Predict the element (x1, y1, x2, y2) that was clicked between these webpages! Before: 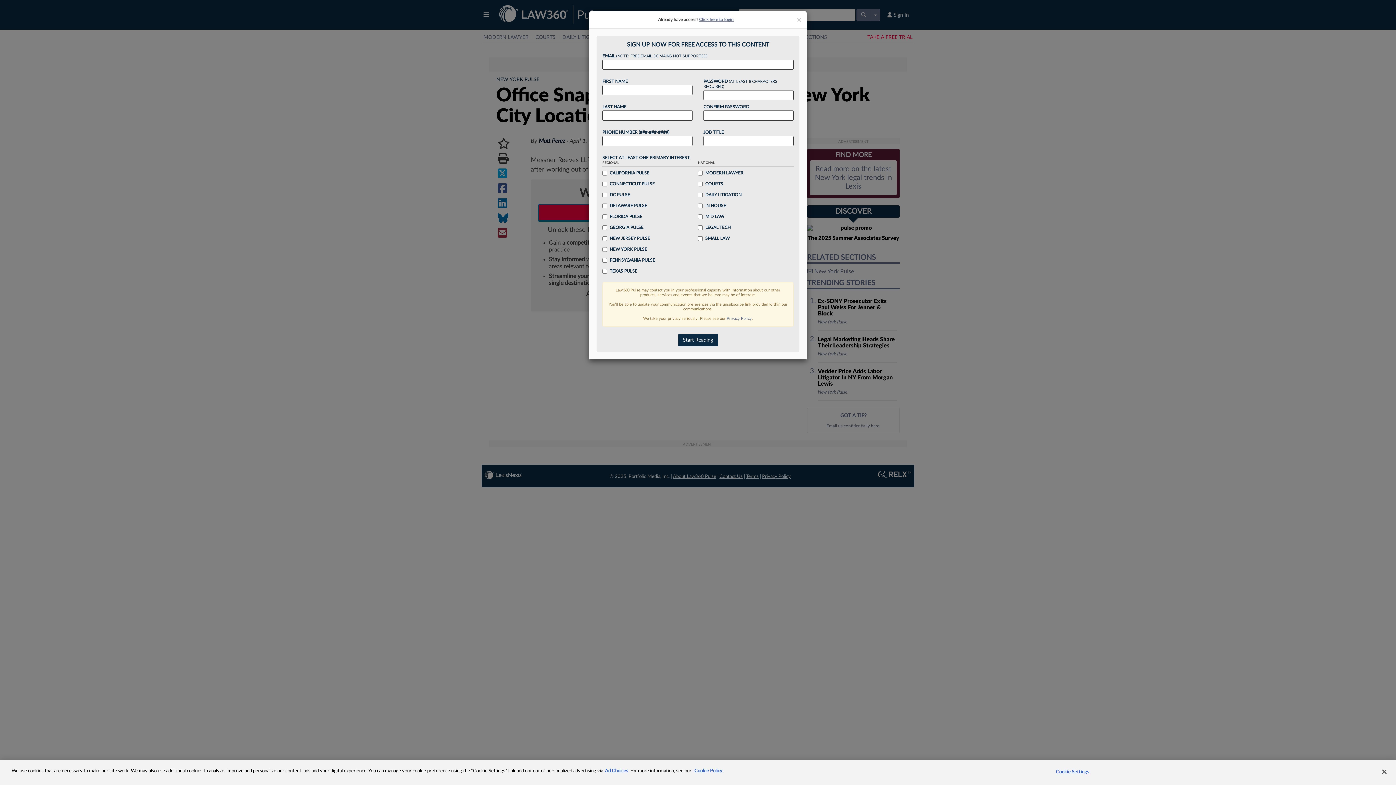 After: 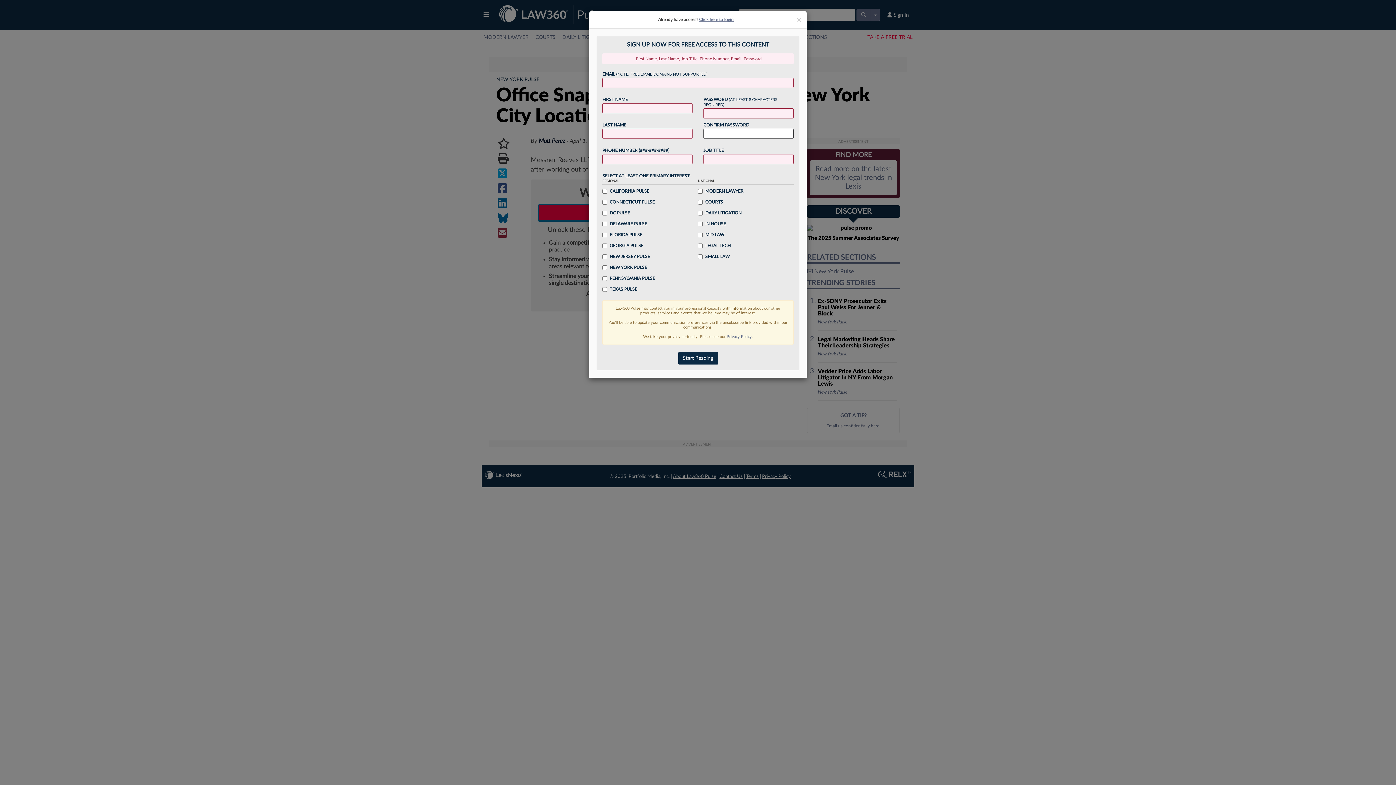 Action: label: Start Reading bbox: (678, 334, 718, 346)